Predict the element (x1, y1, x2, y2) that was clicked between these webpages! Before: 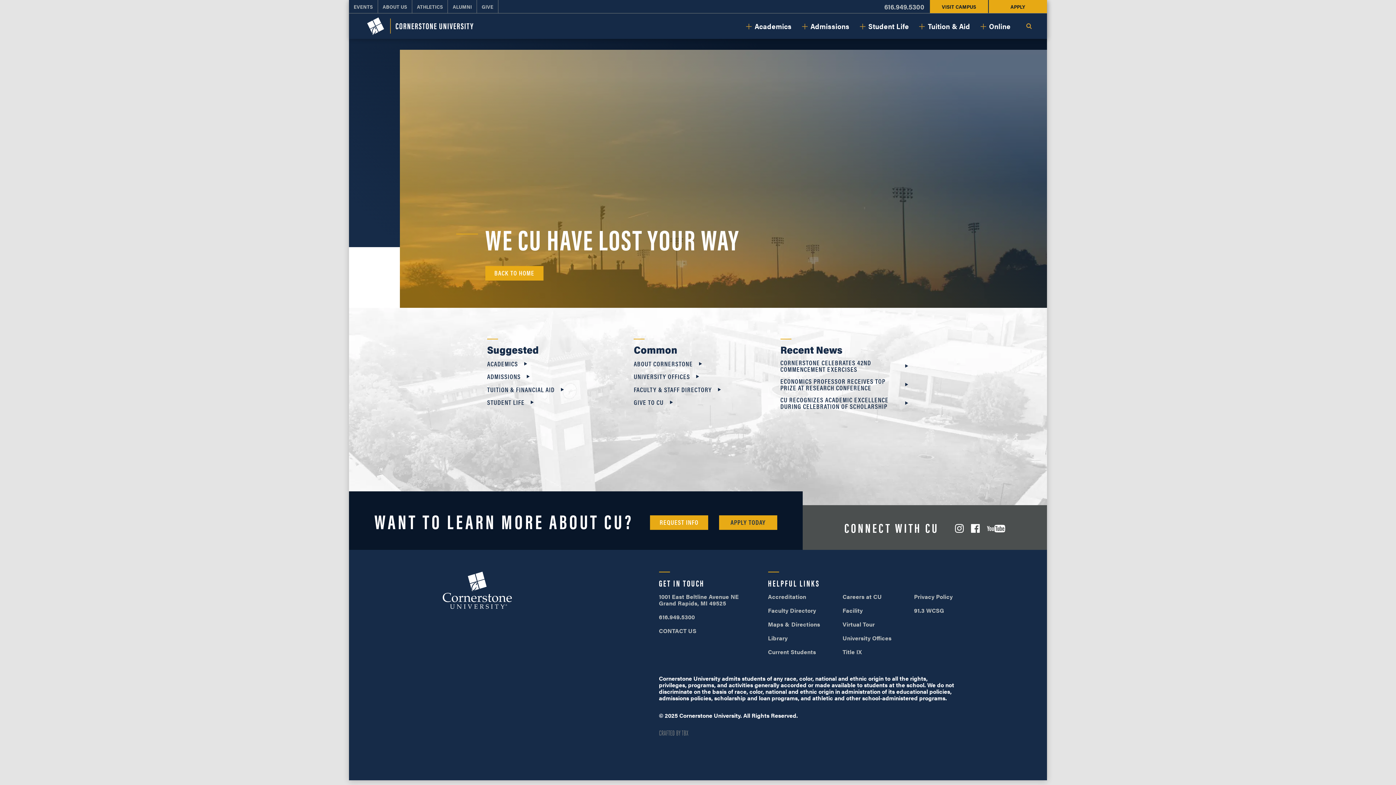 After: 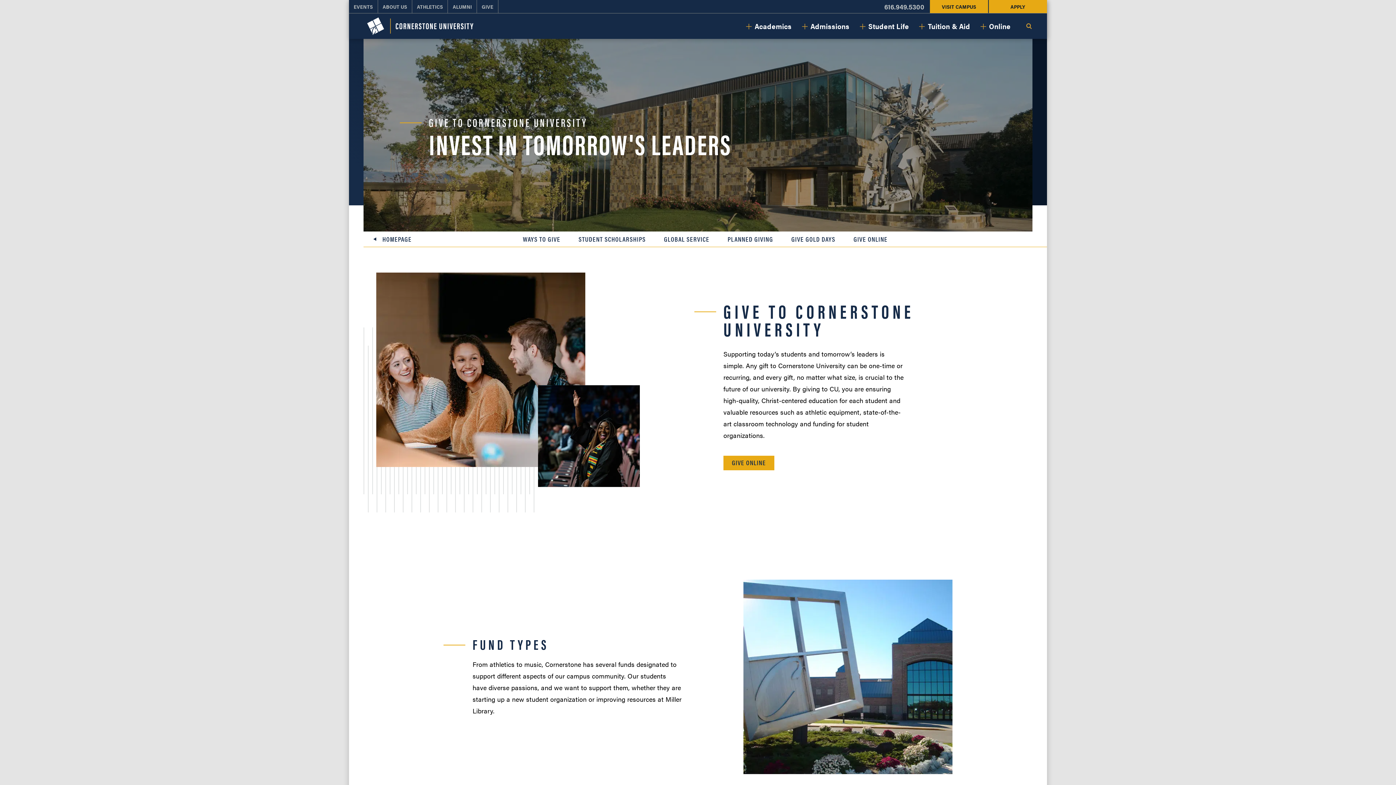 Action: bbox: (633, 399, 673, 405) label: GIVE TO CU